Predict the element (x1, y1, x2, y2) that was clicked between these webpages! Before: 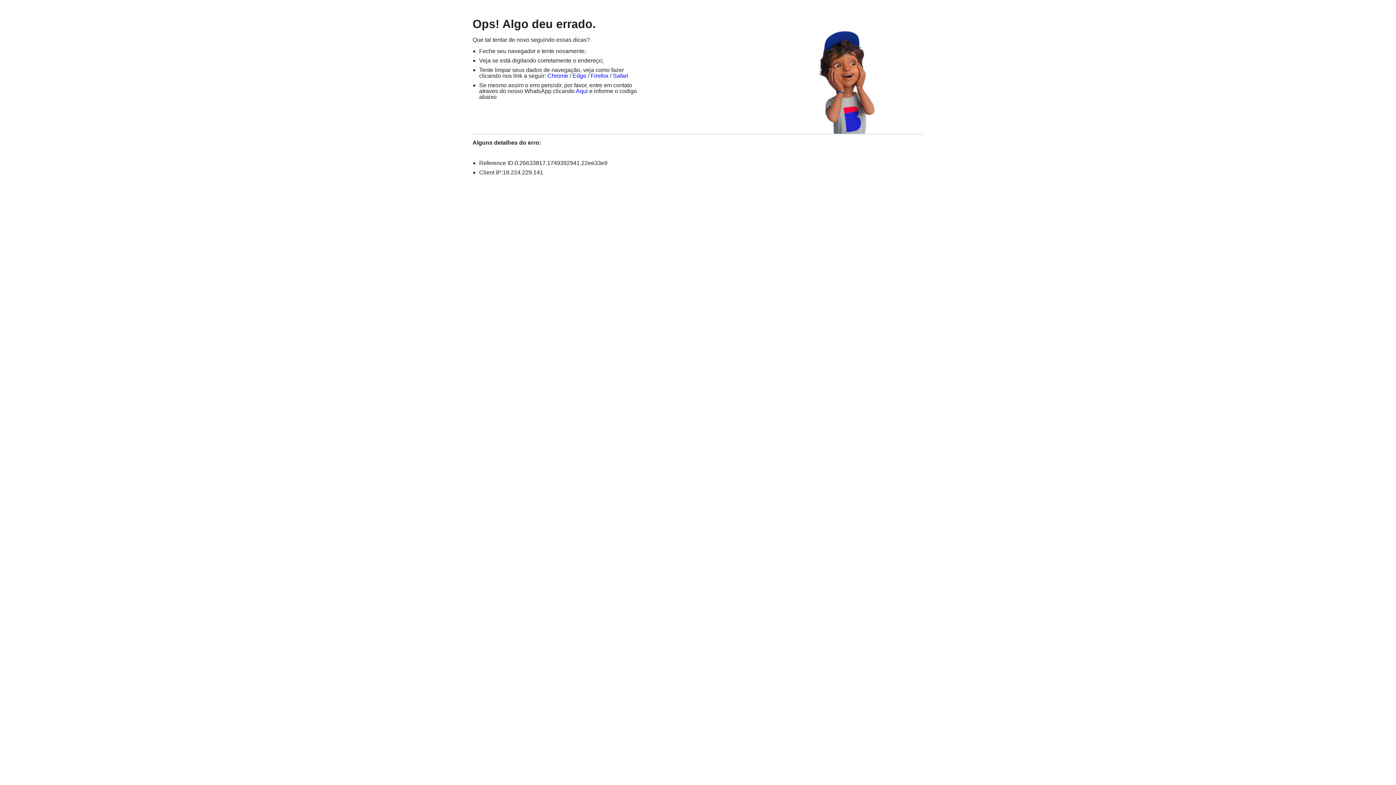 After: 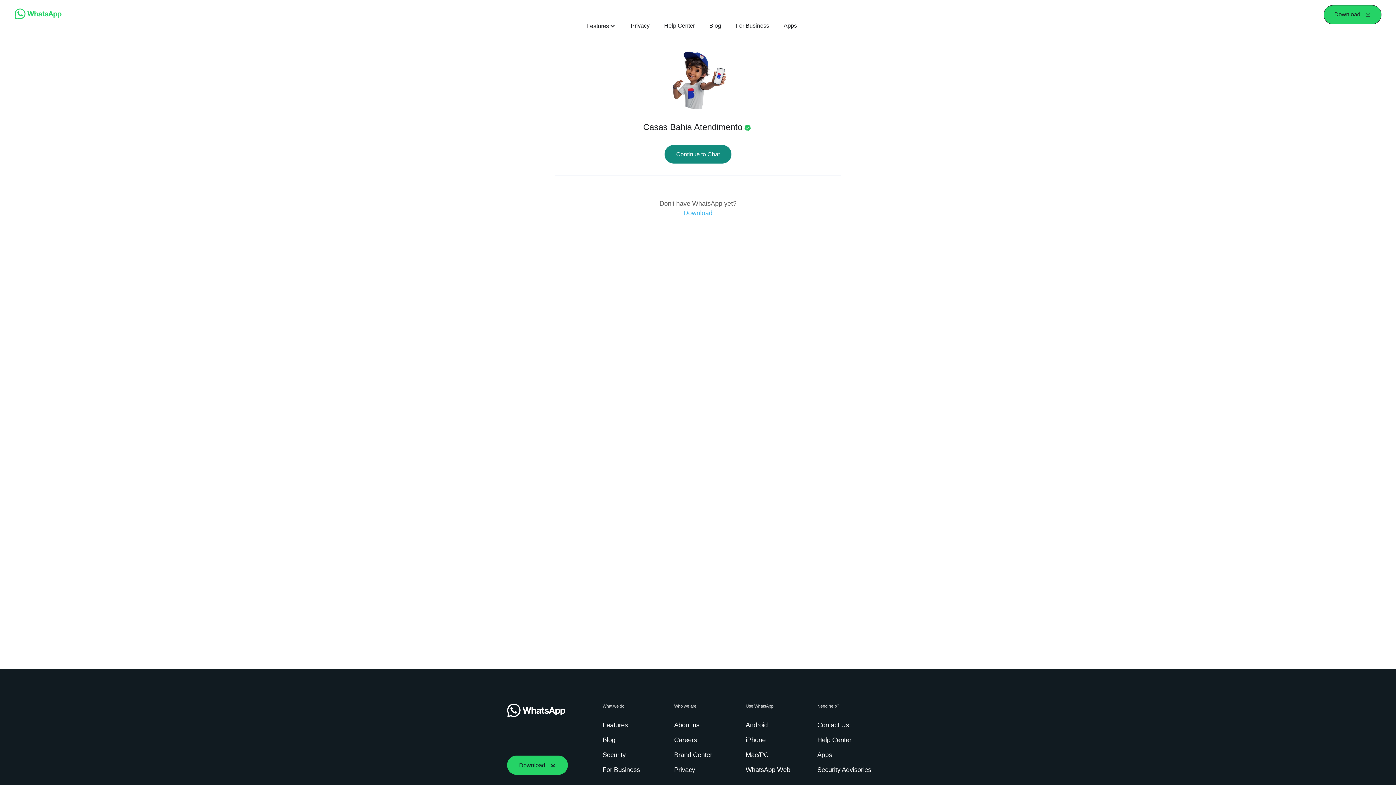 Action: label: Aqui bbox: (576, 88, 588, 94)